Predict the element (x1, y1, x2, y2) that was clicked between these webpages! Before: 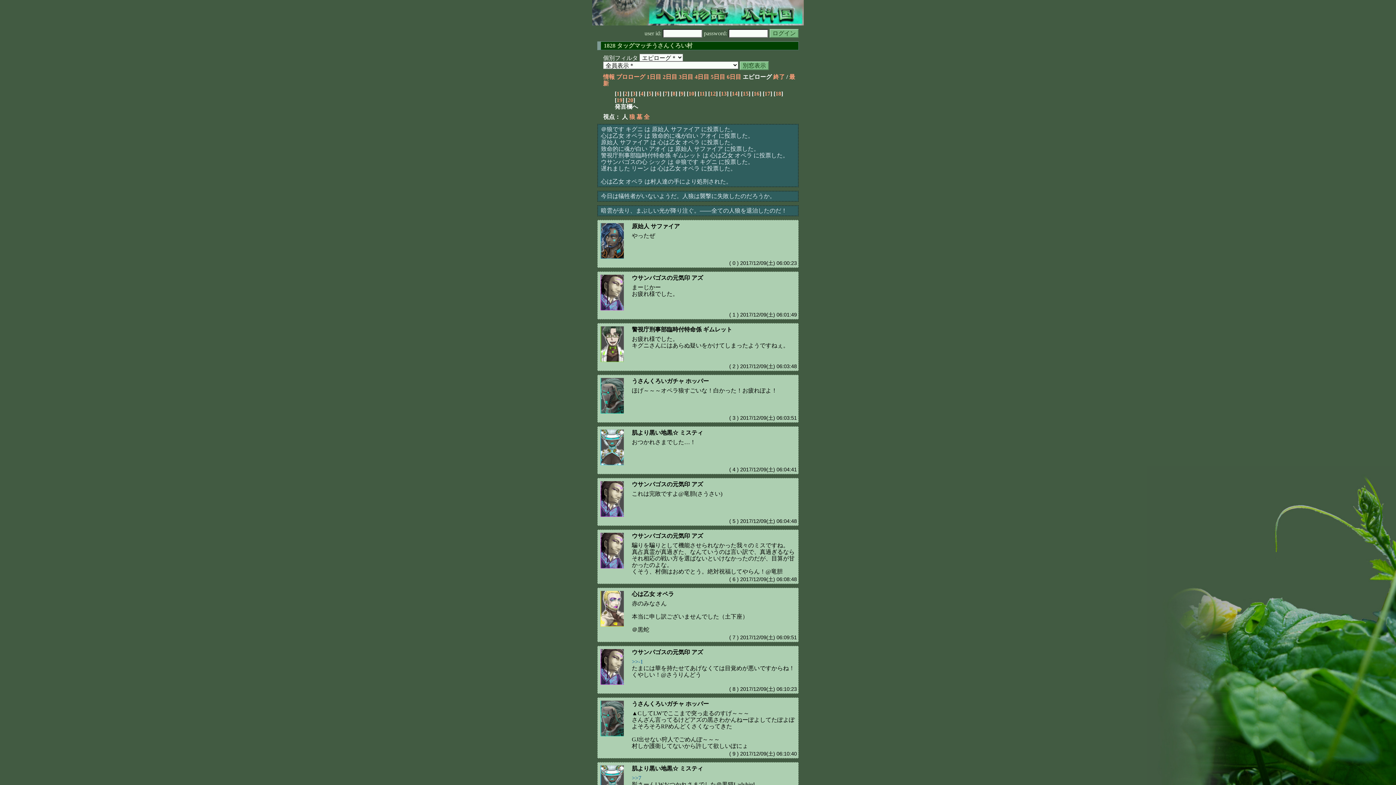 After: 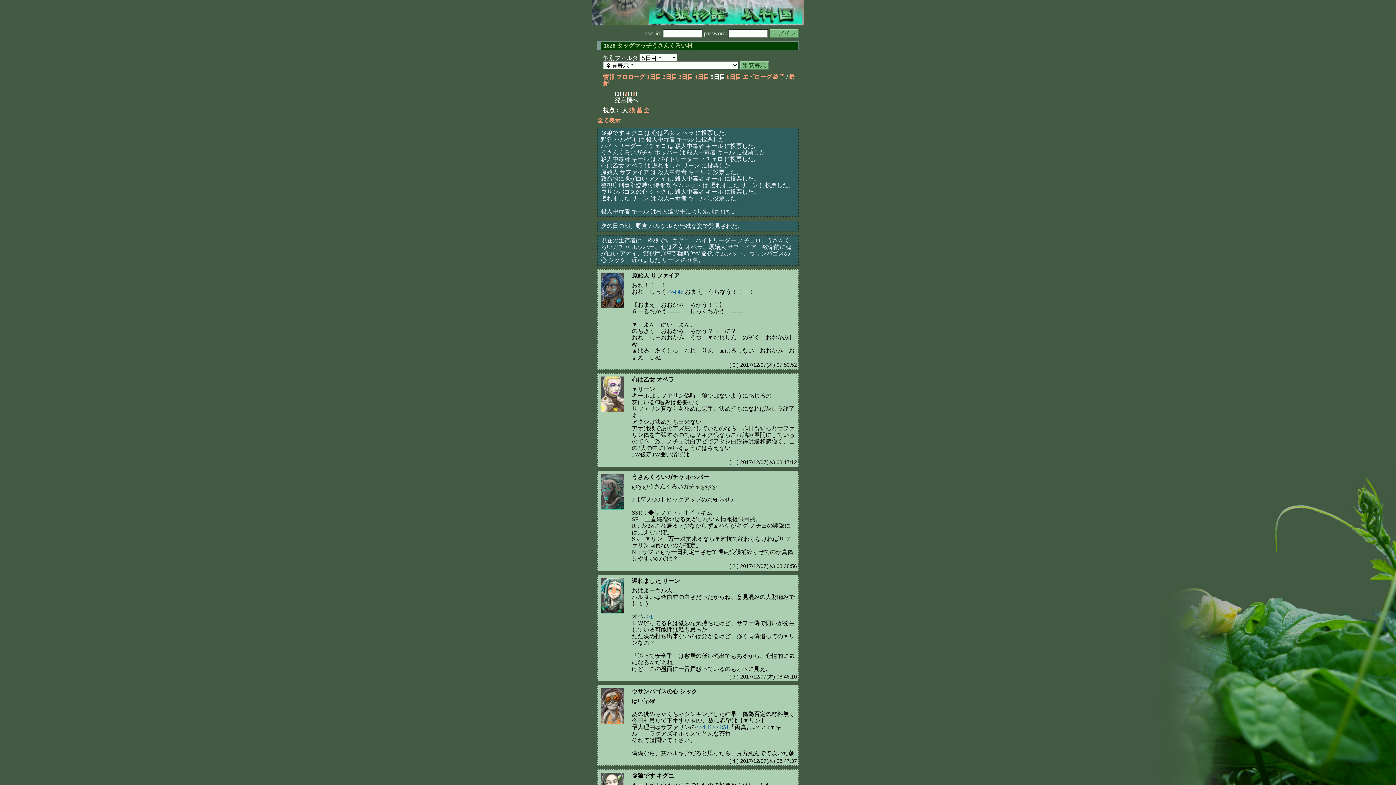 Action: label: 5日目 bbox: (710, 73, 725, 80)